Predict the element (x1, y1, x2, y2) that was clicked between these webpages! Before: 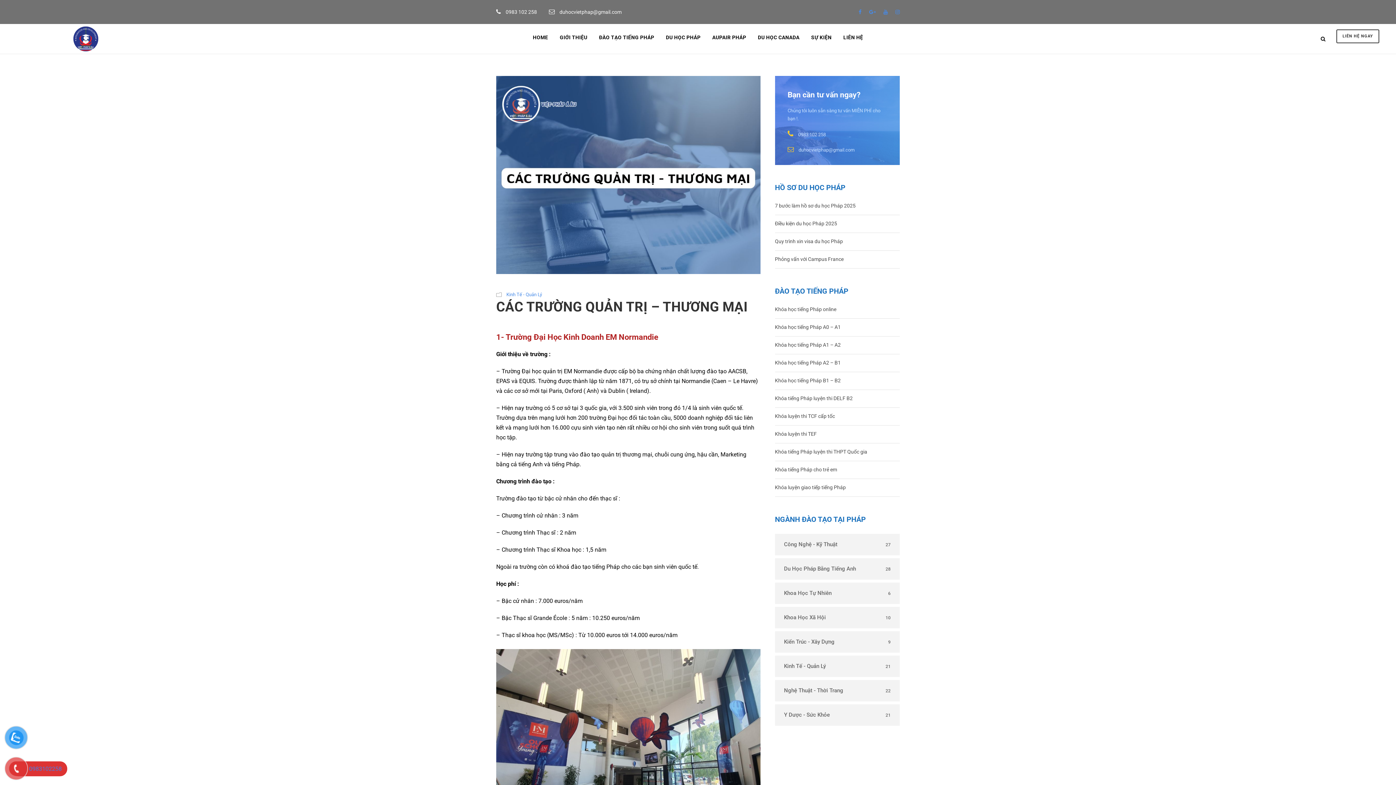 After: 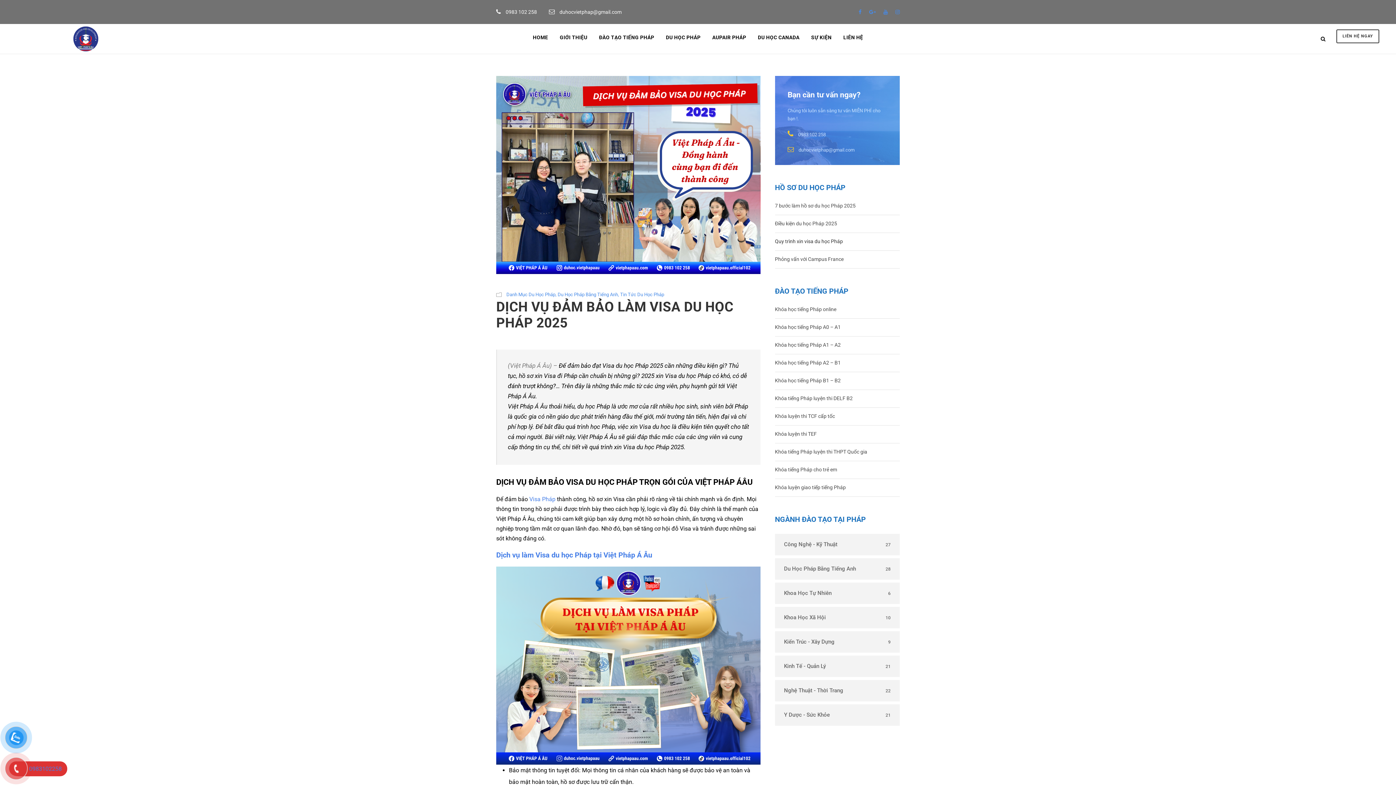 Action: bbox: (775, 238, 843, 244) label: Quy trình xin visa du học Pháp